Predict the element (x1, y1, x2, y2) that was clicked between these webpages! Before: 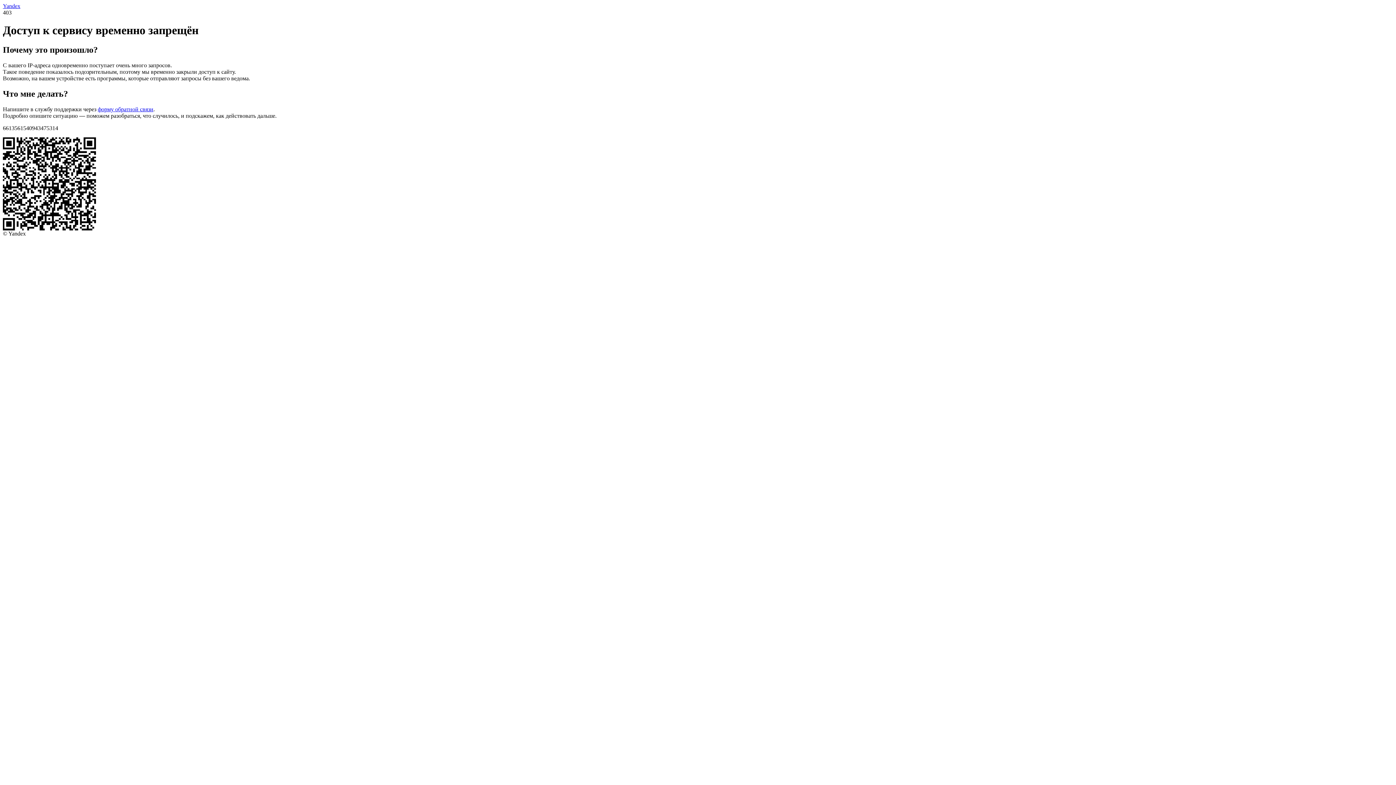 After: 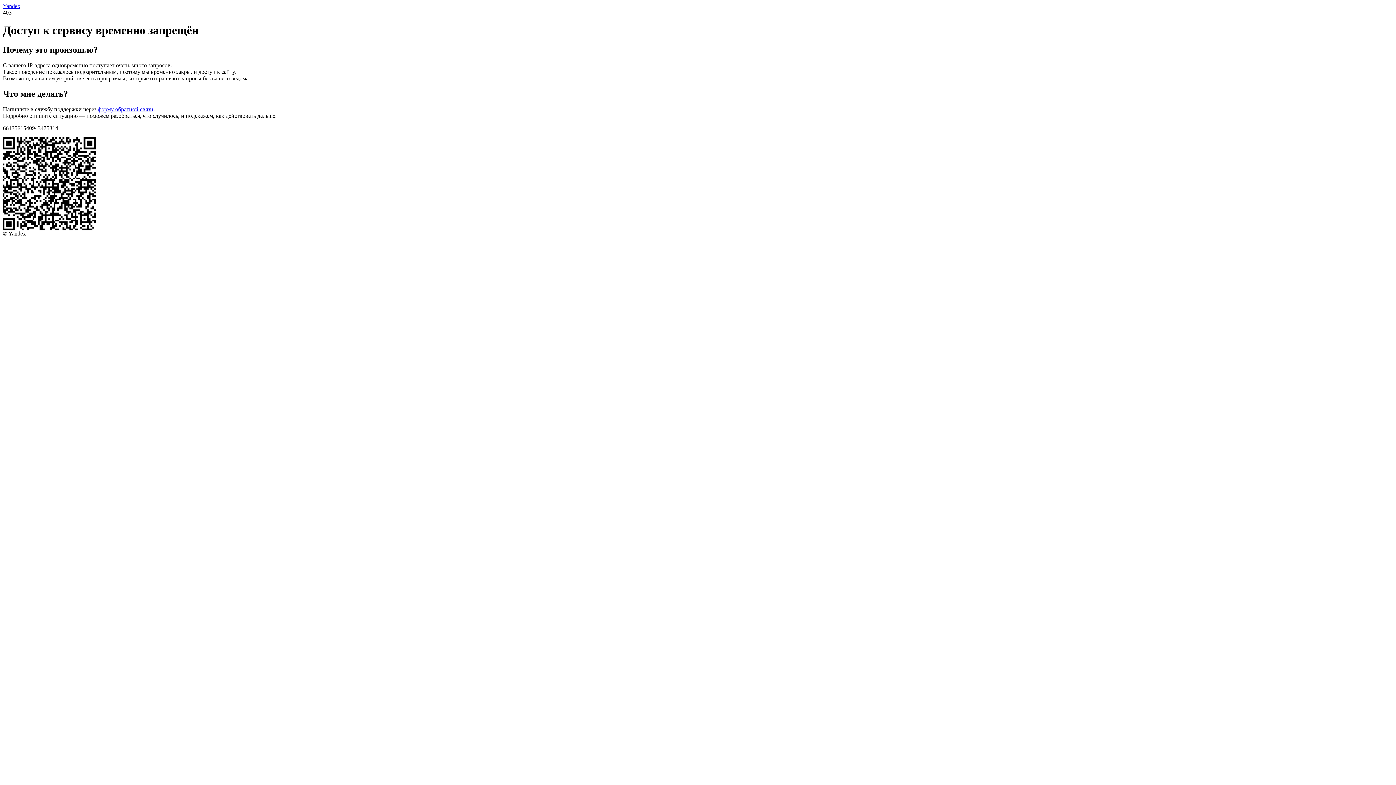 Action: label: Yandex bbox: (2, 2, 20, 9)